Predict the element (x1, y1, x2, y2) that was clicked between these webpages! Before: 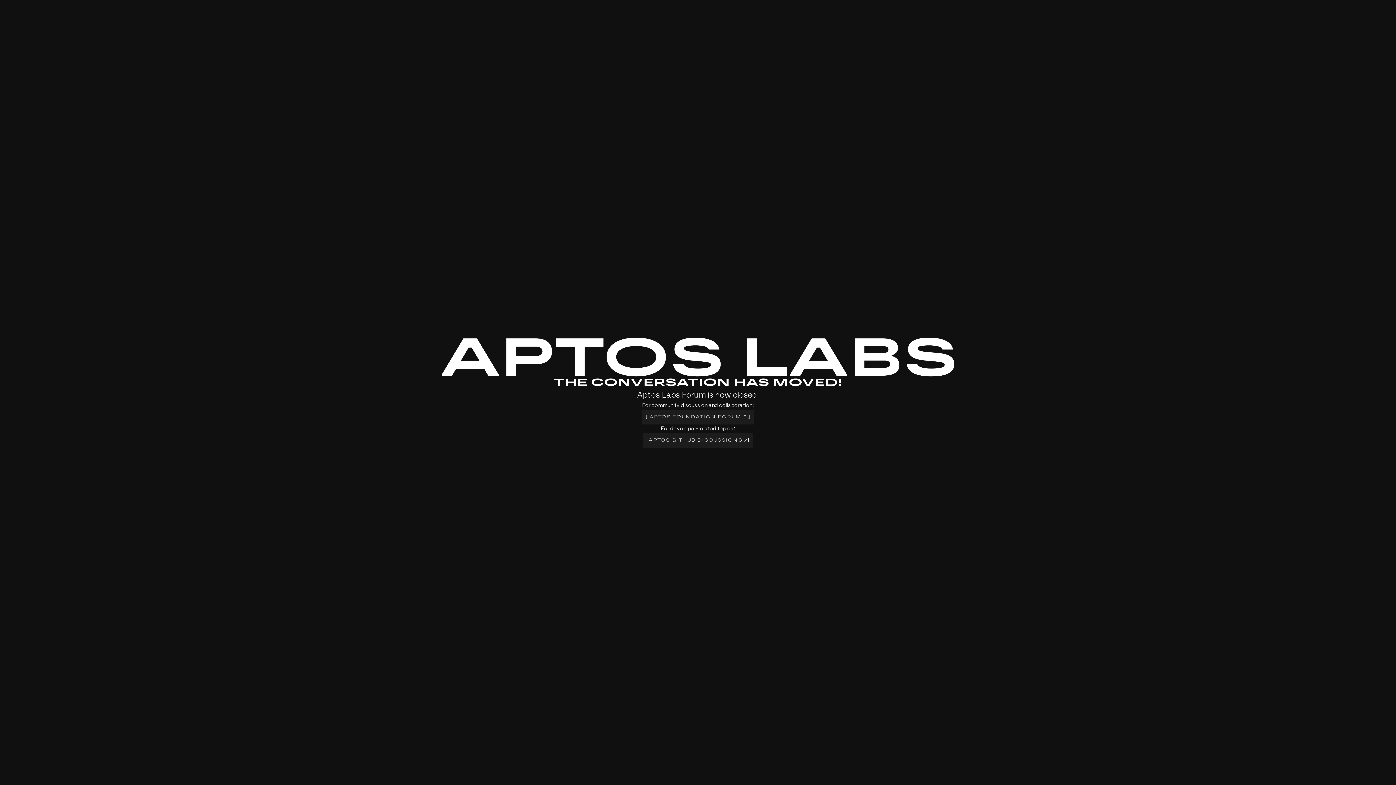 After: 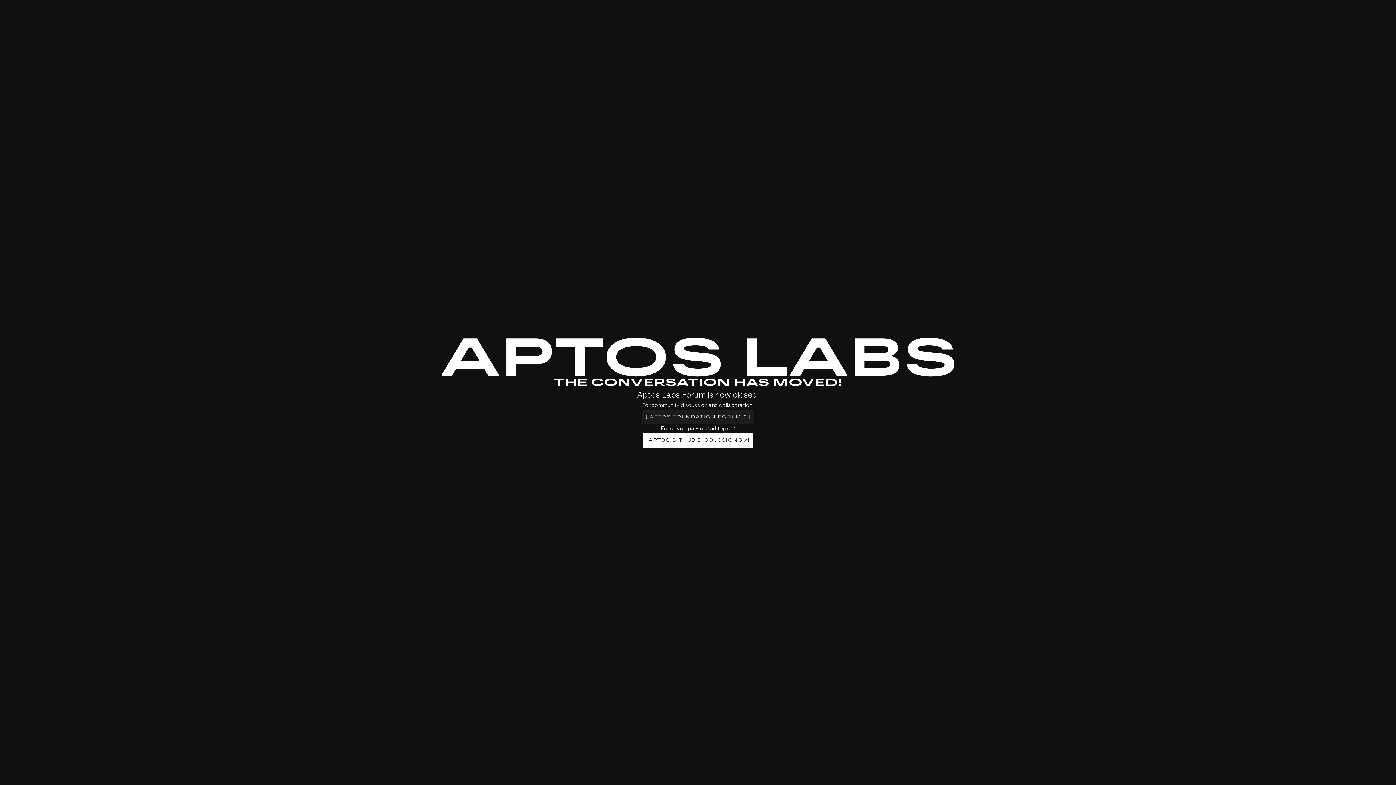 Action: bbox: (642, 433, 753, 447) label: [
APTOS GITHUB DISCUSSIONS 
]